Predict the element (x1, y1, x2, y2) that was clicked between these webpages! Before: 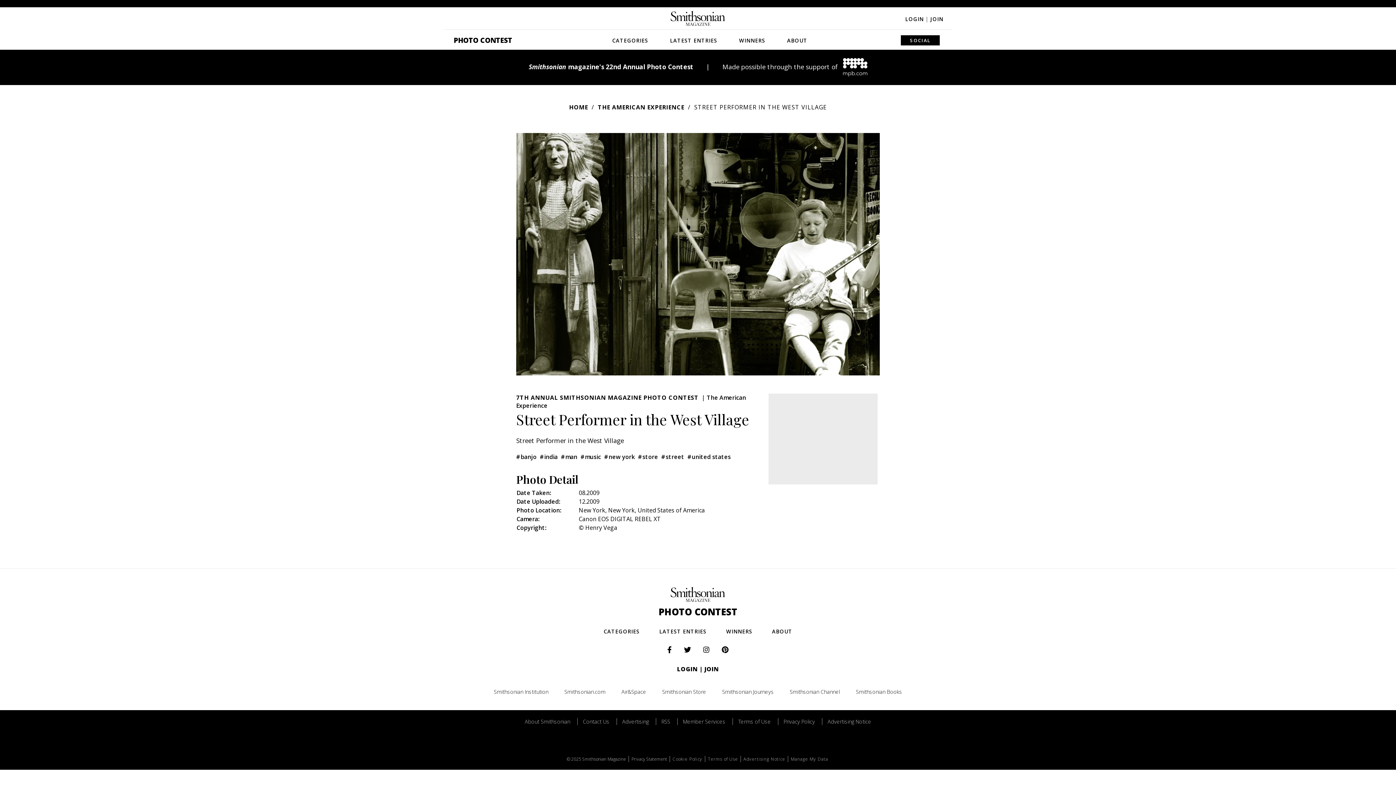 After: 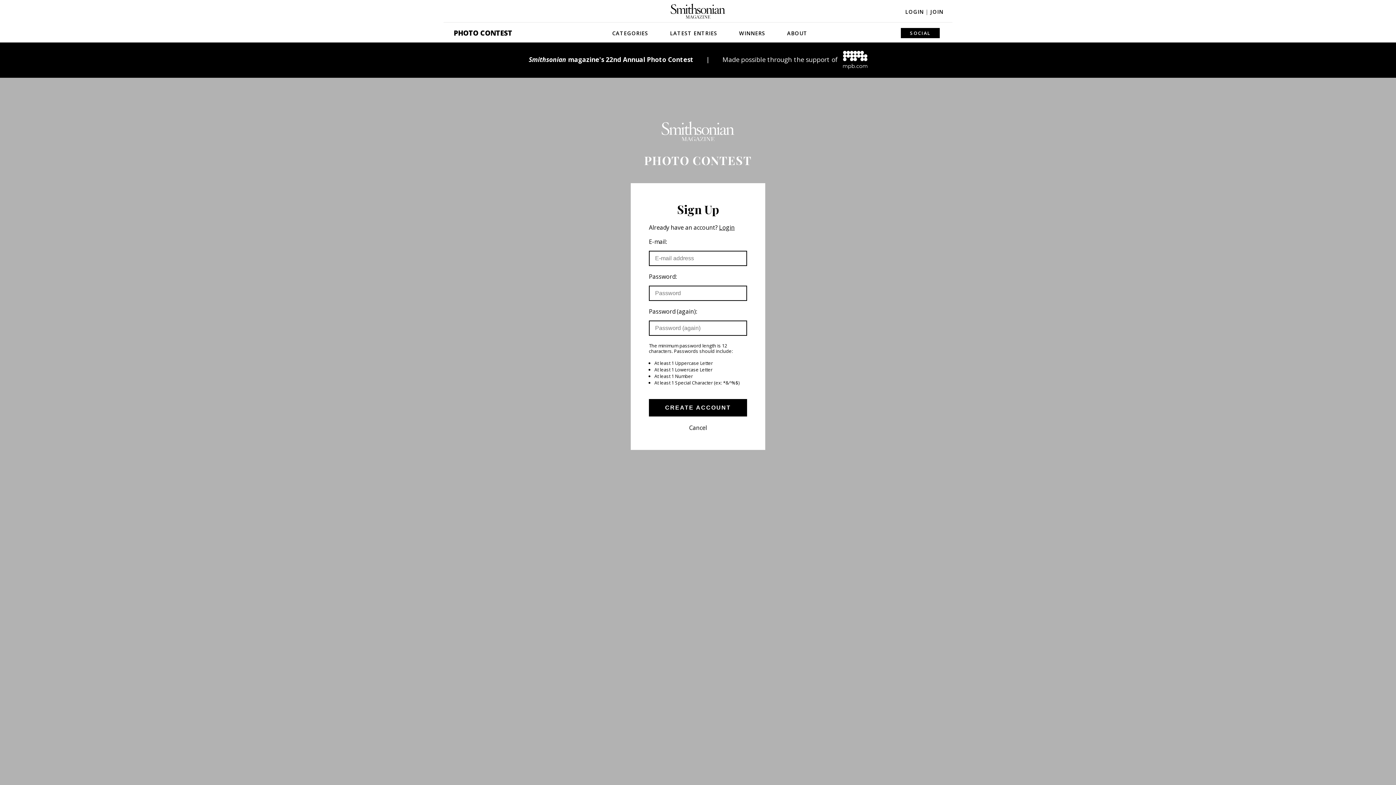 Action: bbox: (930, 15, 943, 22) label: JOIN